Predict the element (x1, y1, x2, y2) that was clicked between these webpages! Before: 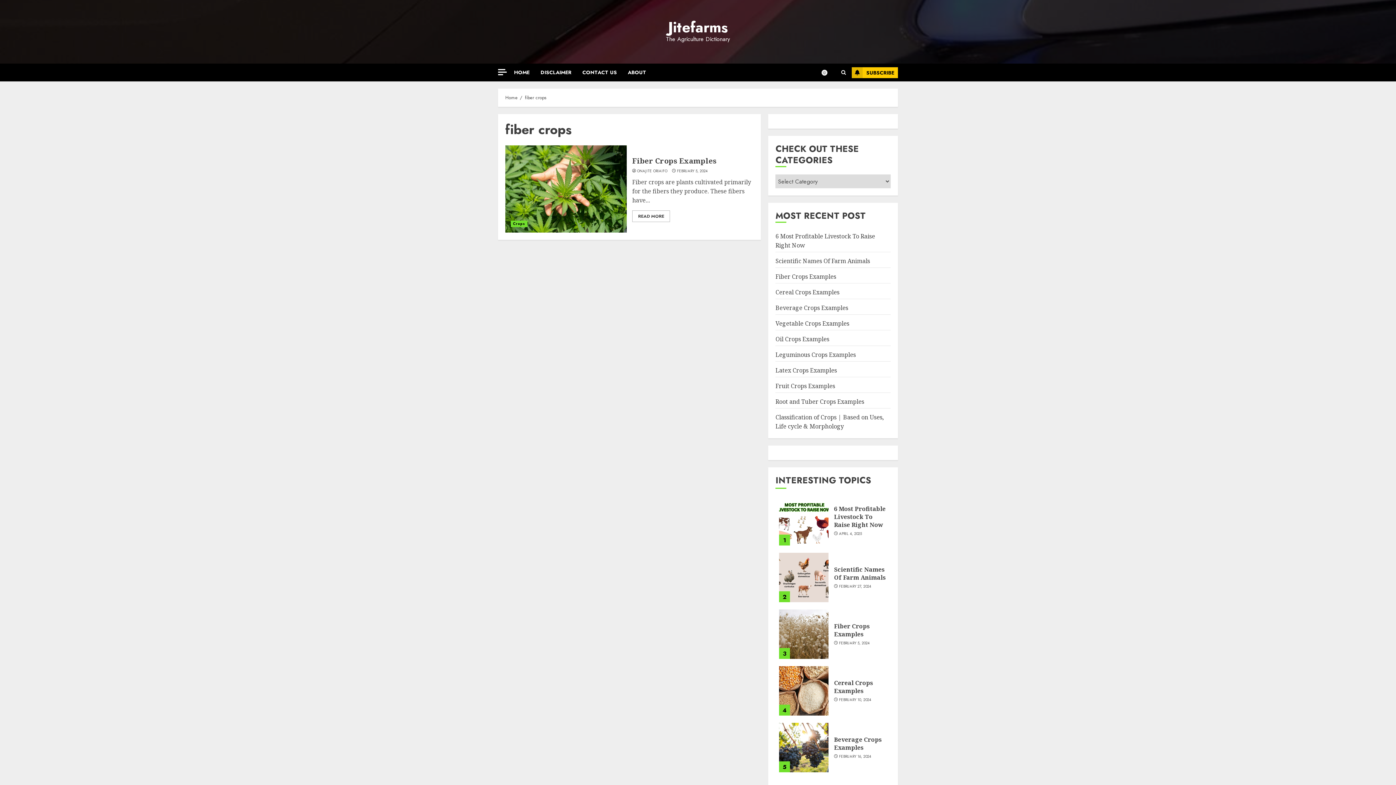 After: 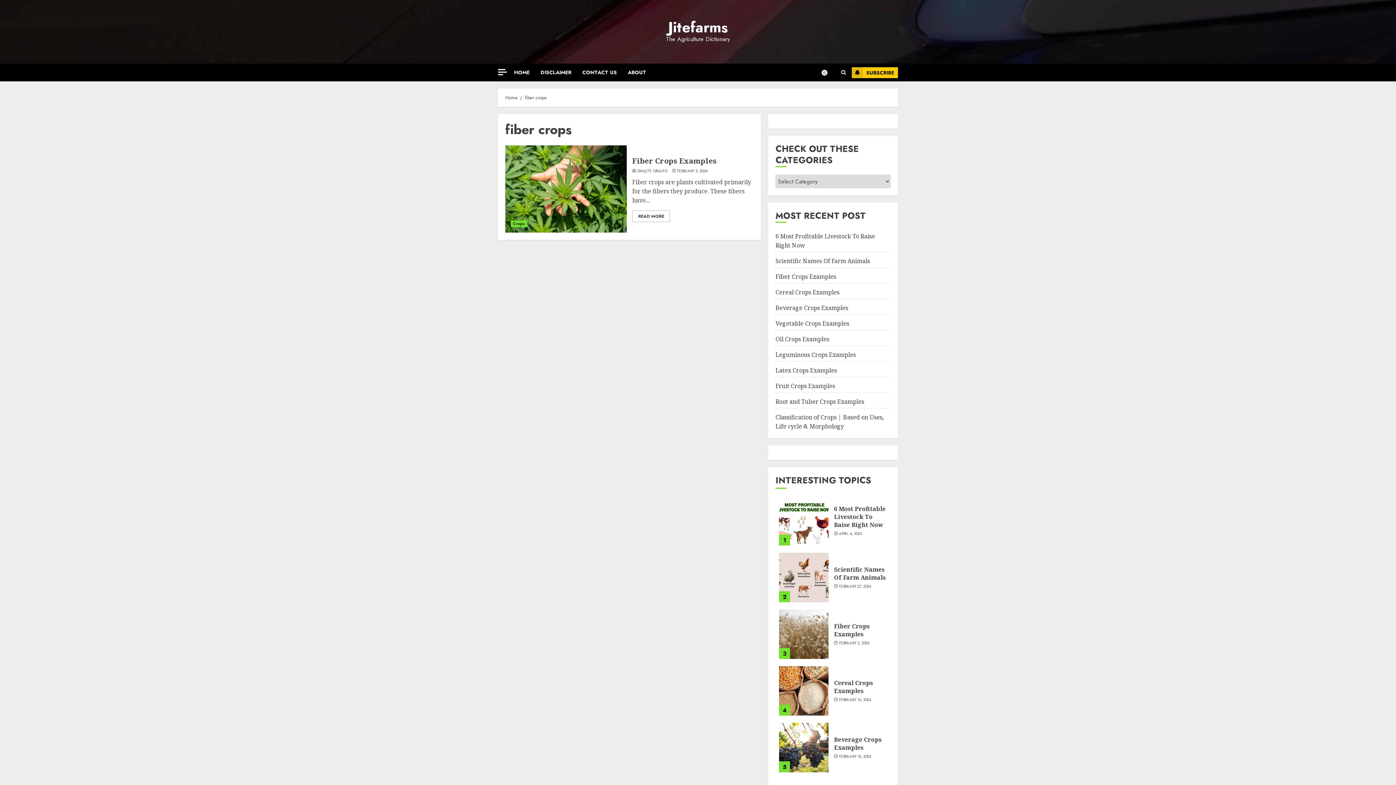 Action: bbox: (525, 94, 546, 101) label: fiber crops